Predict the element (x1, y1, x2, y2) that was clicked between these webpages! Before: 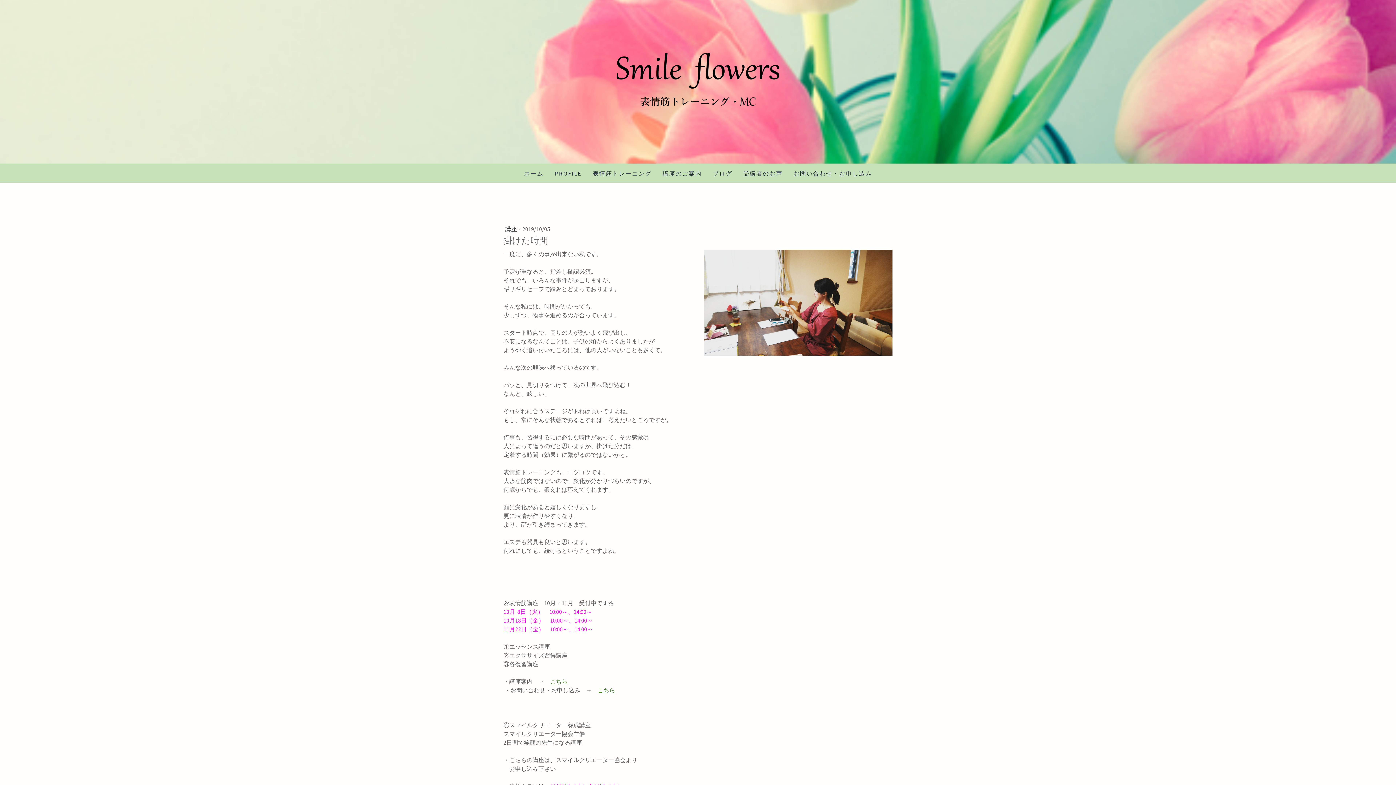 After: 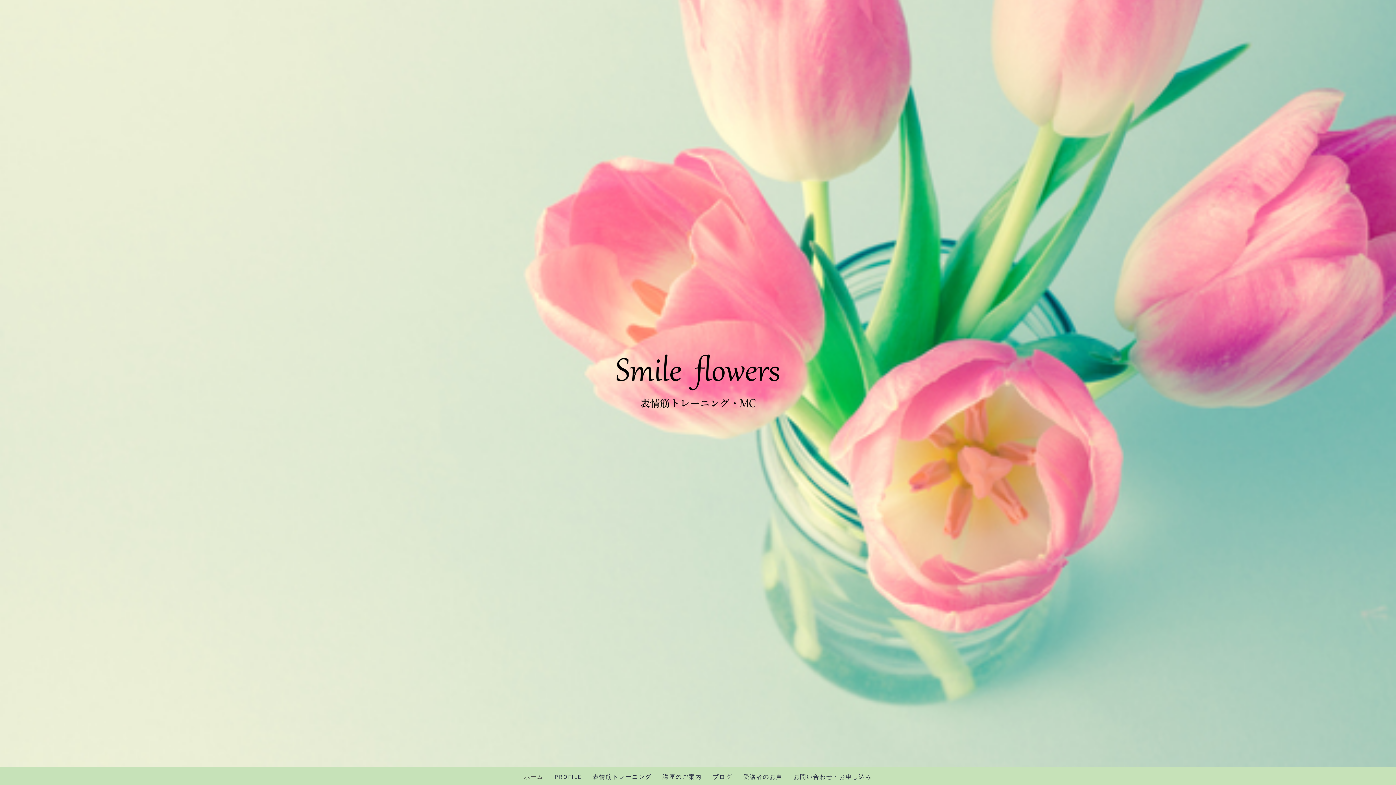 Action: bbox: (616, 38, 780, 45)